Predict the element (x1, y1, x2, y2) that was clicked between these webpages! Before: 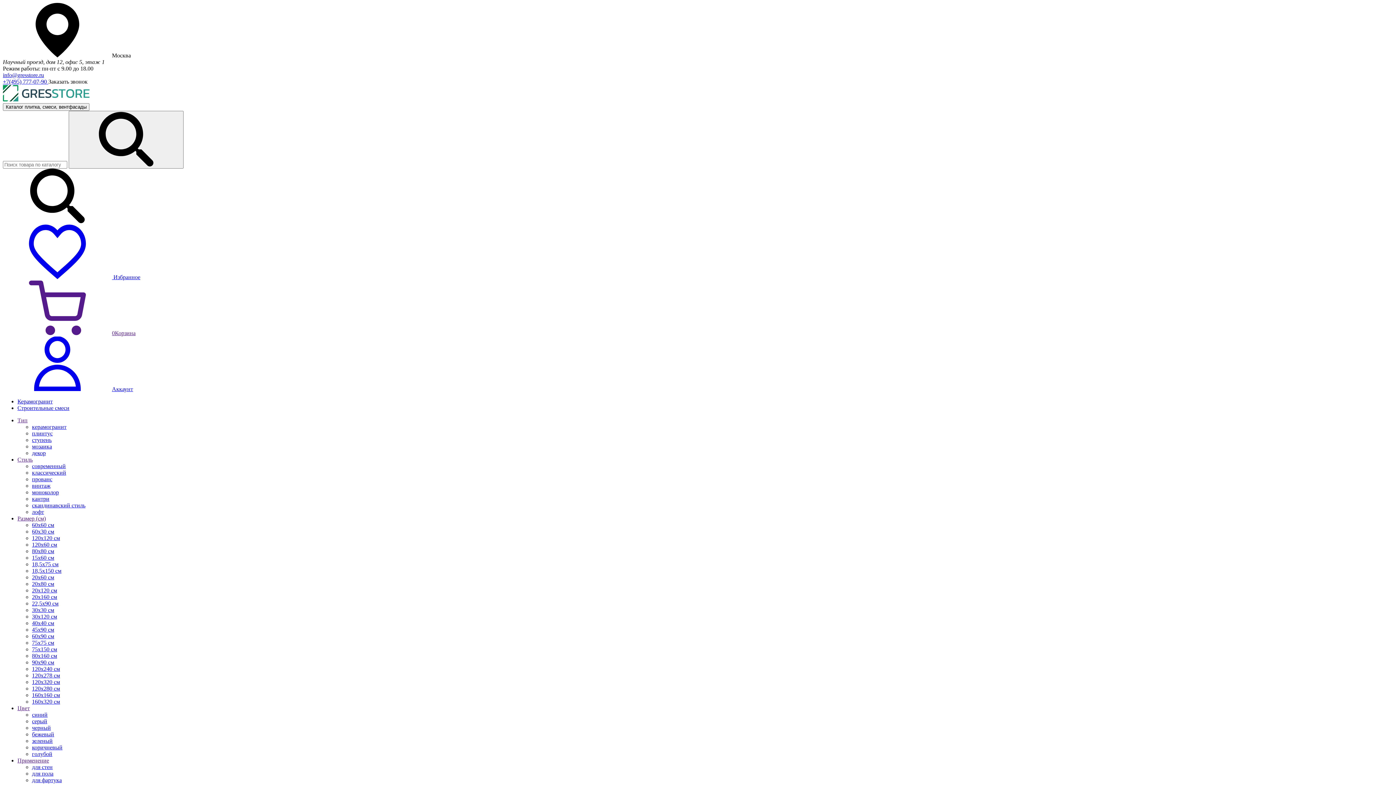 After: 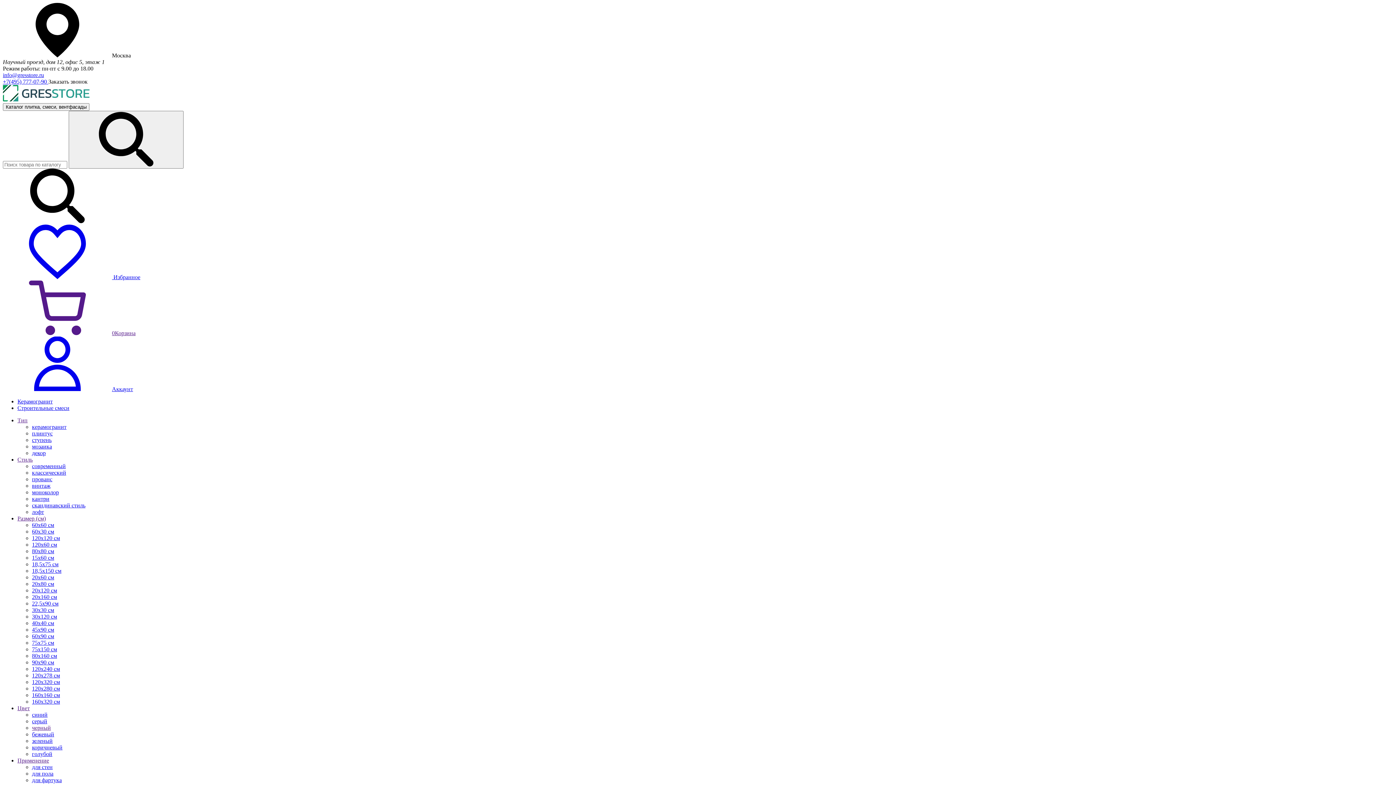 Action: label: черный bbox: (32, 725, 50, 731)